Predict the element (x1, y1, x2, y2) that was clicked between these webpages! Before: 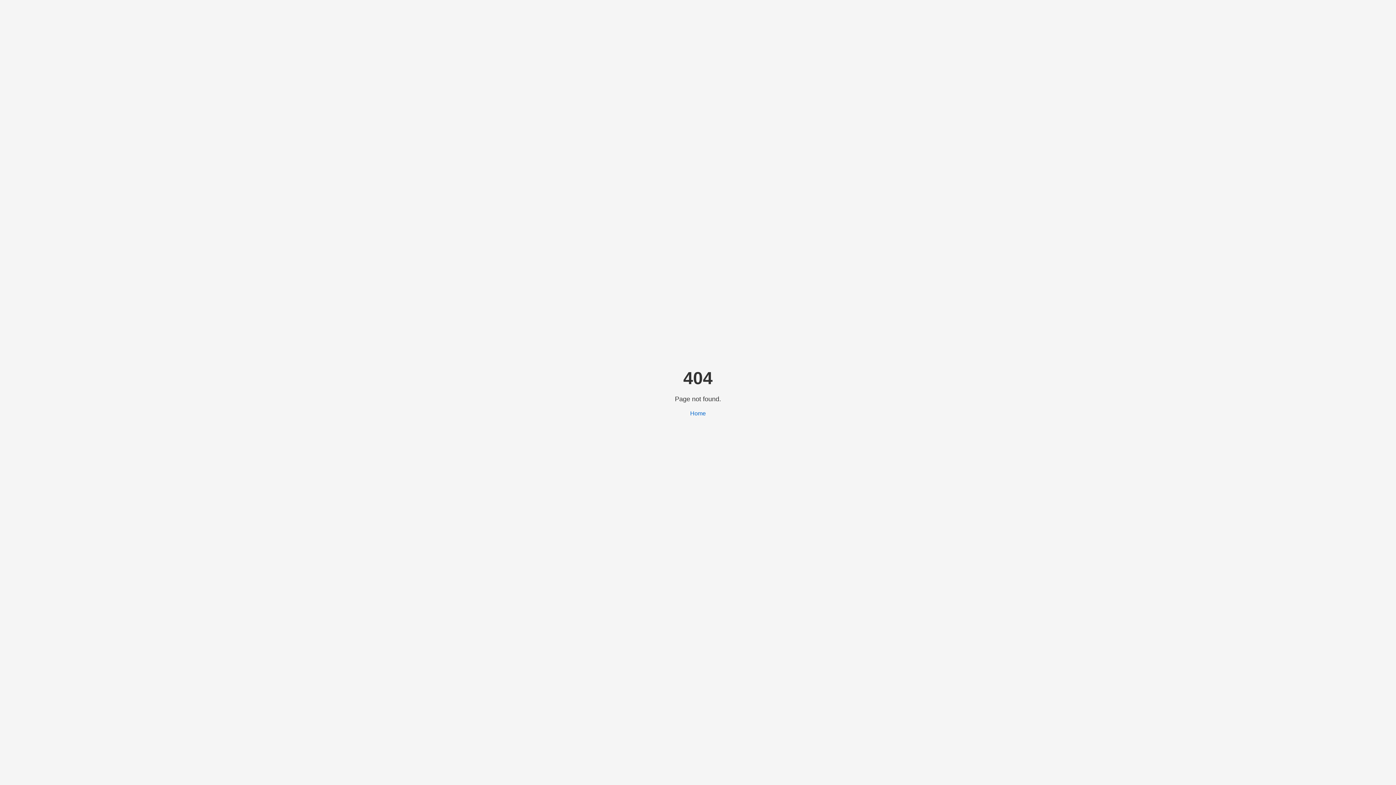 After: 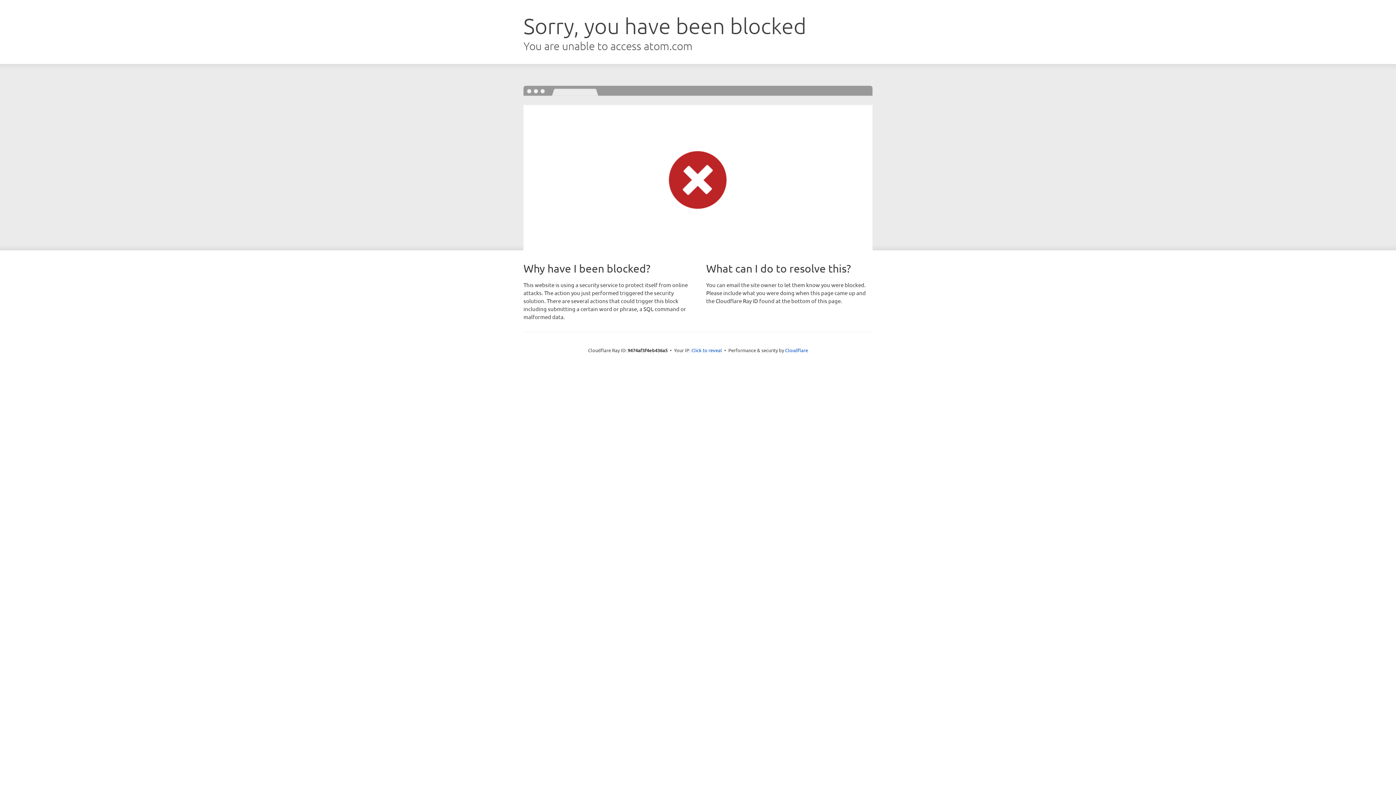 Action: label: Home bbox: (690, 410, 706, 416)